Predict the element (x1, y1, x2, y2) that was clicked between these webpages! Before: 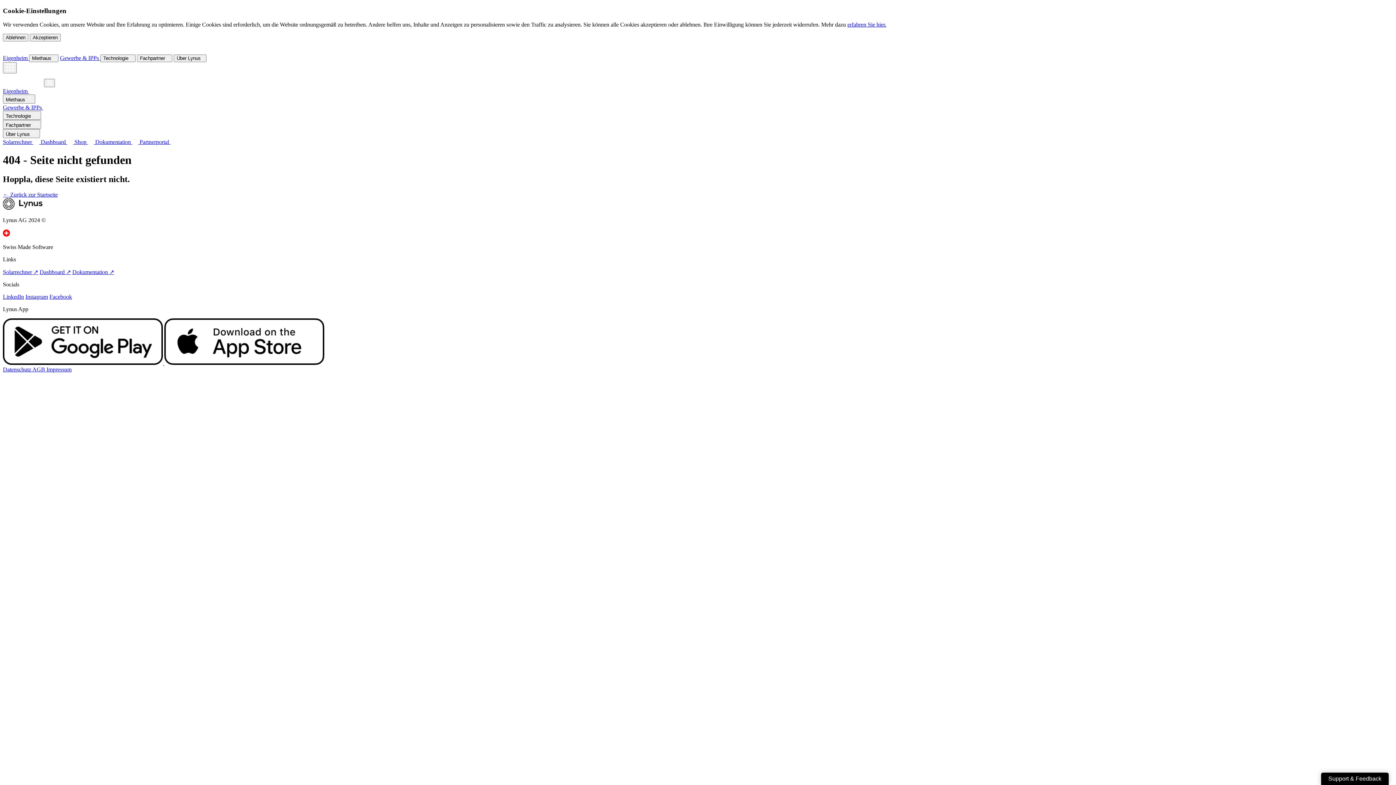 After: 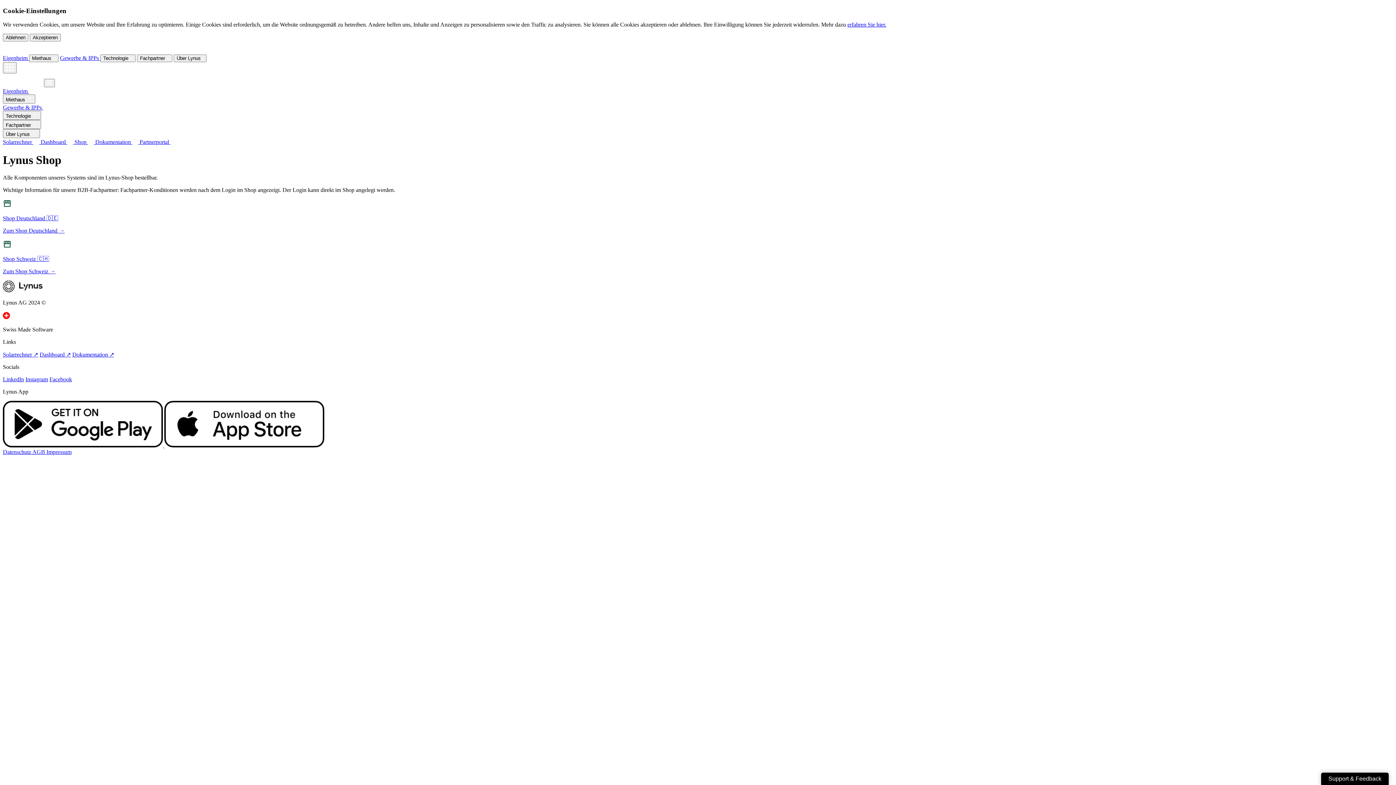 Action: bbox: (74, 139, 95, 145) label: Shop  